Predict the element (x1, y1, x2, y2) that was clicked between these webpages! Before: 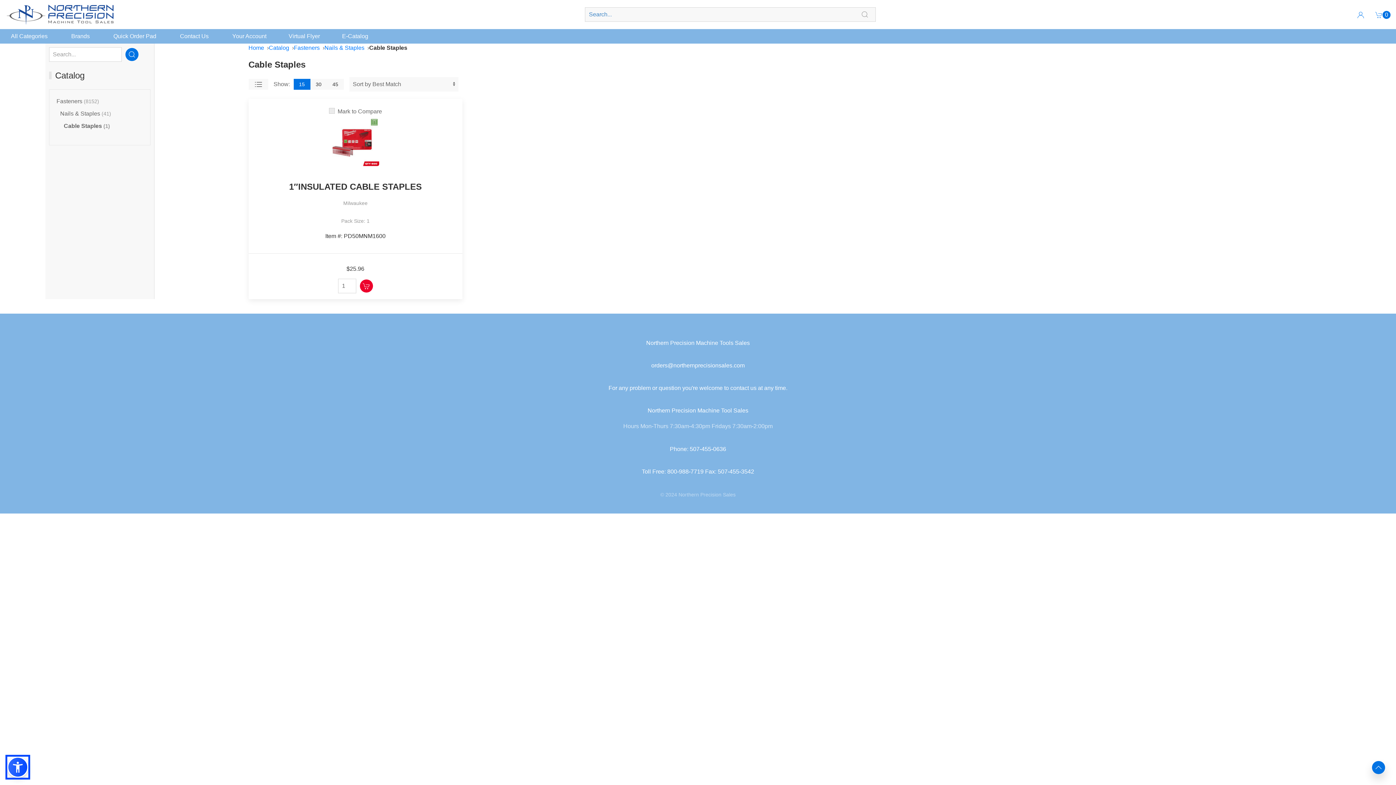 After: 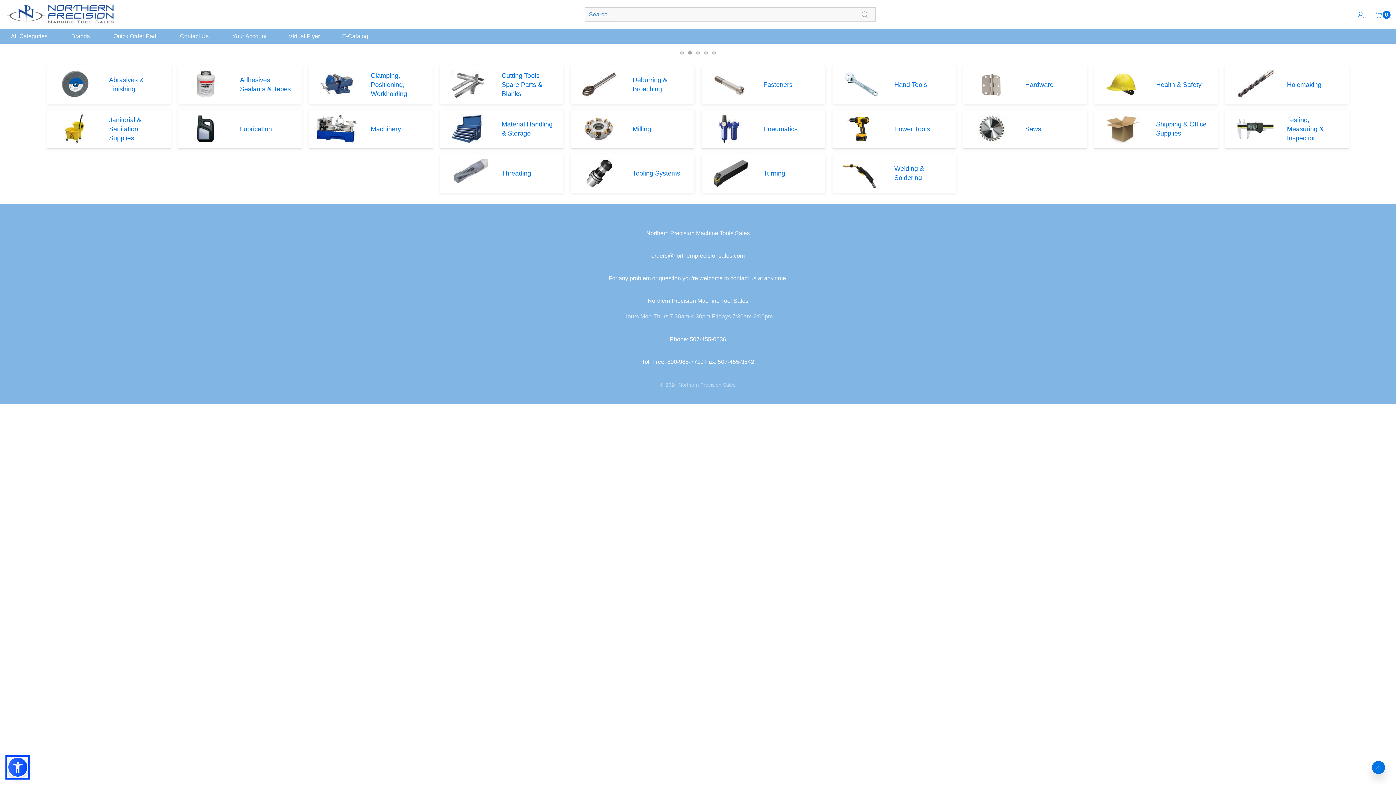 Action: label: Home bbox: (248, 43, 264, 52)